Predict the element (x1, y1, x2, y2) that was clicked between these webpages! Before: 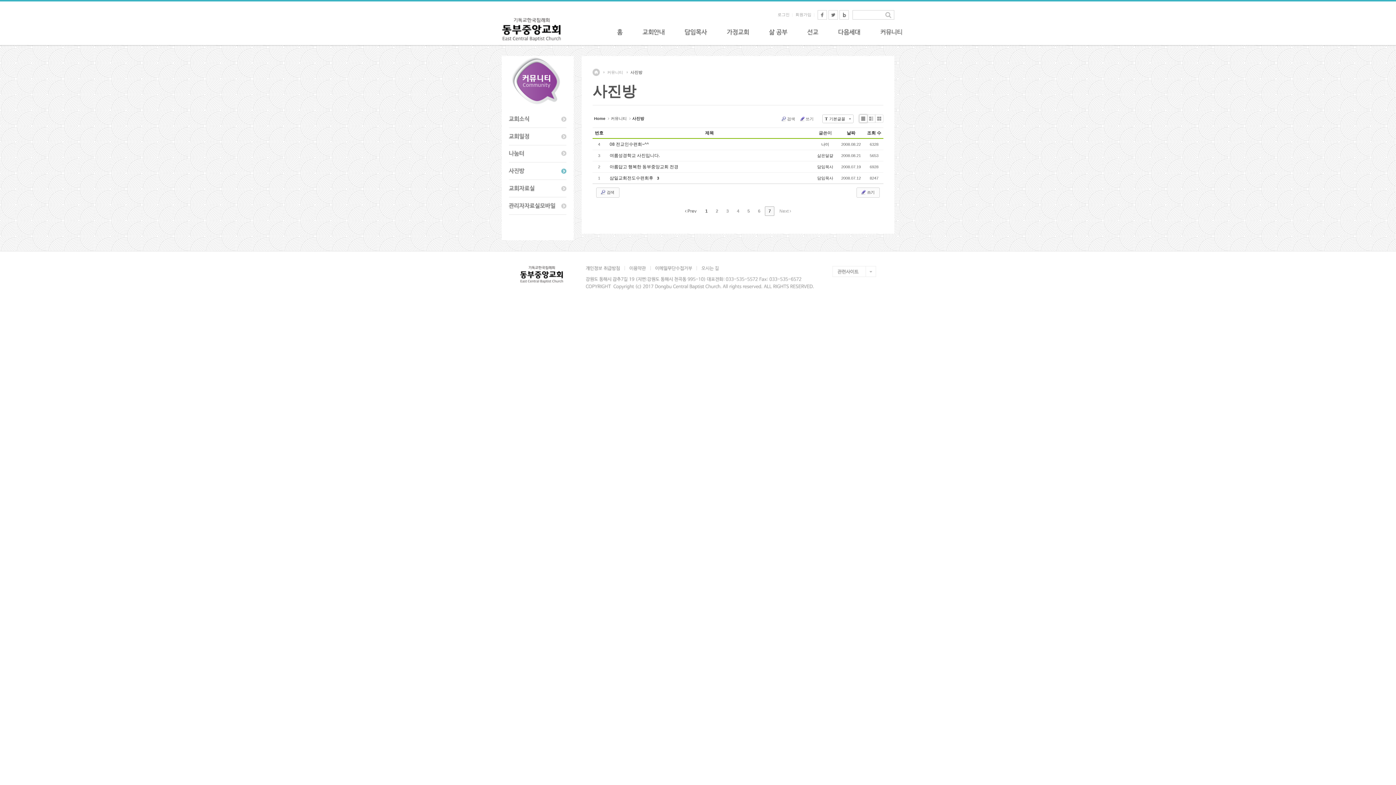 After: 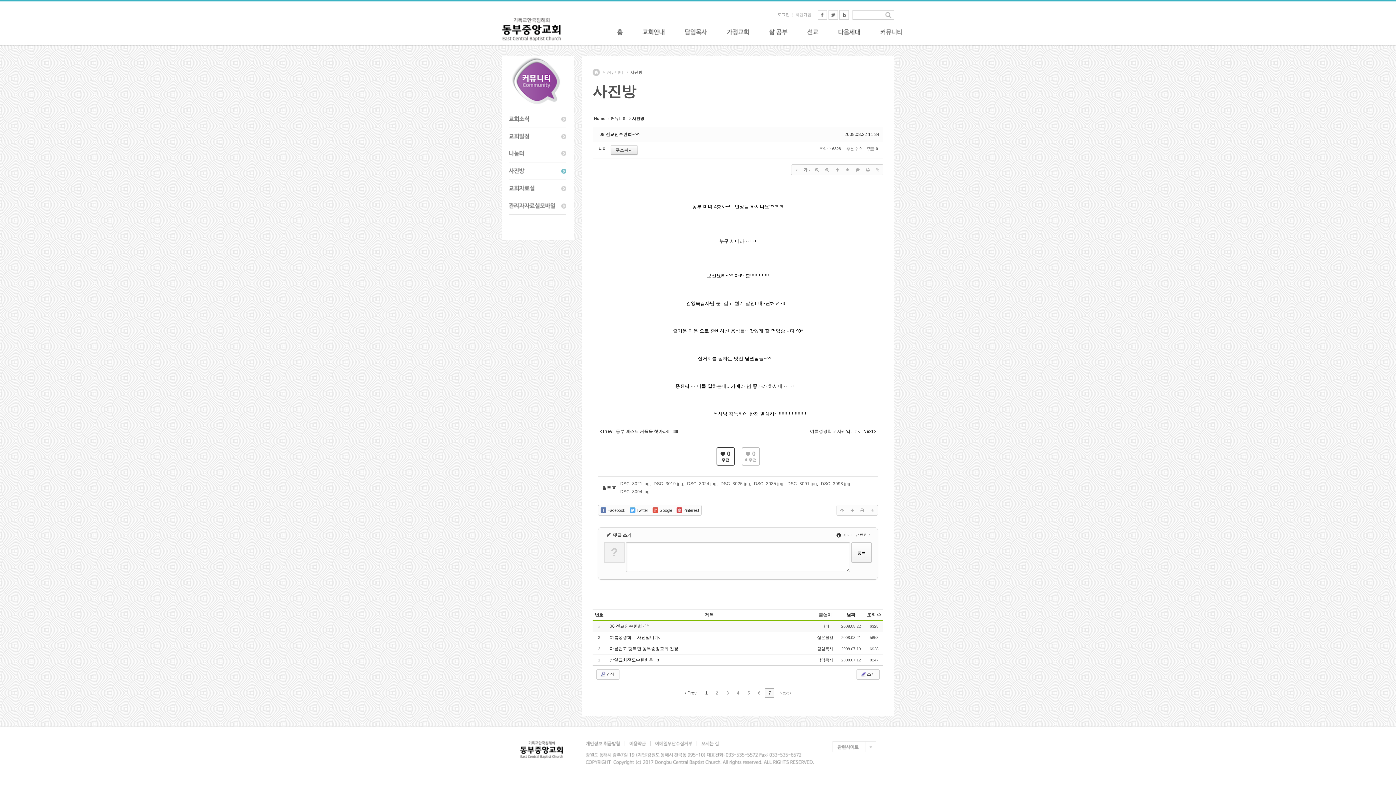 Action: label: 08 전교인수련회~^^ ﻿ bbox: (609, 141, 650, 146)